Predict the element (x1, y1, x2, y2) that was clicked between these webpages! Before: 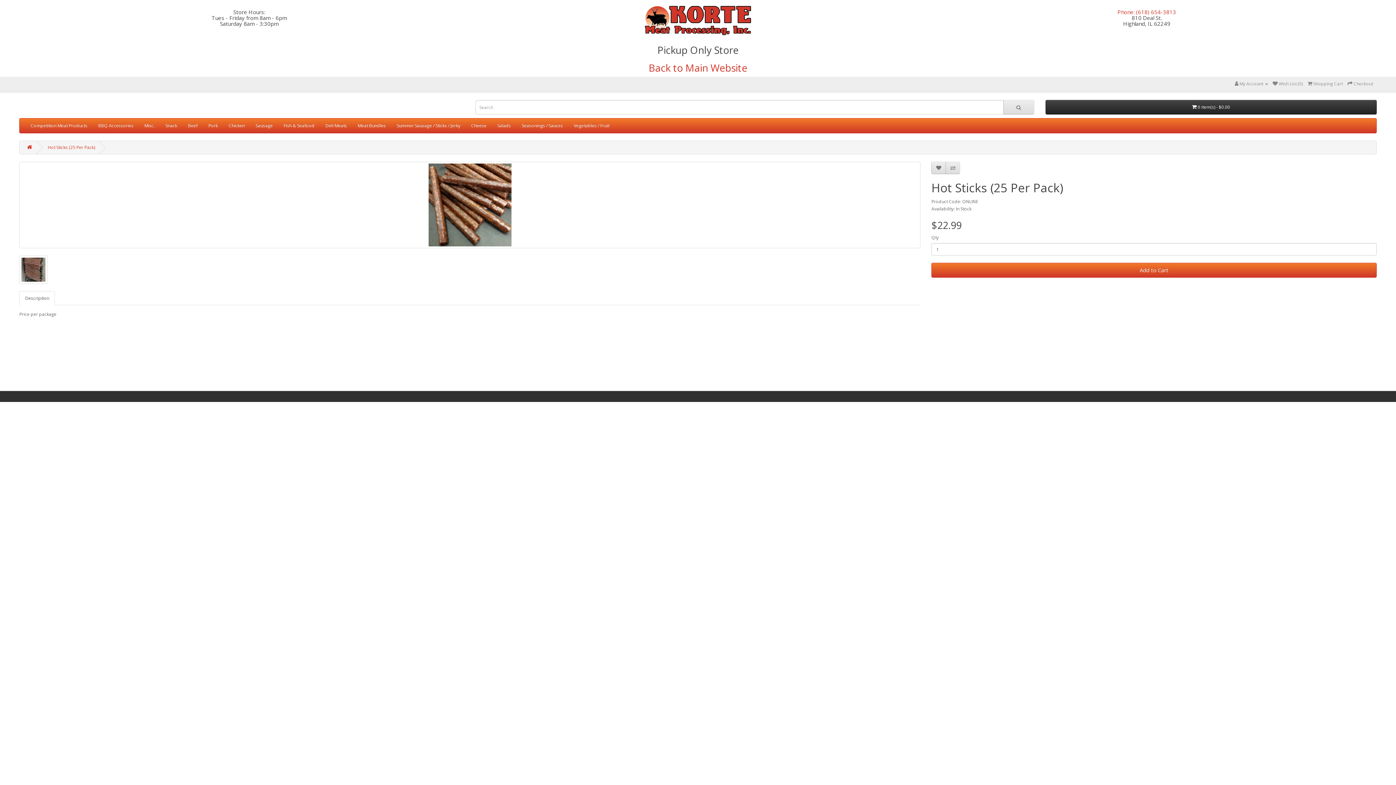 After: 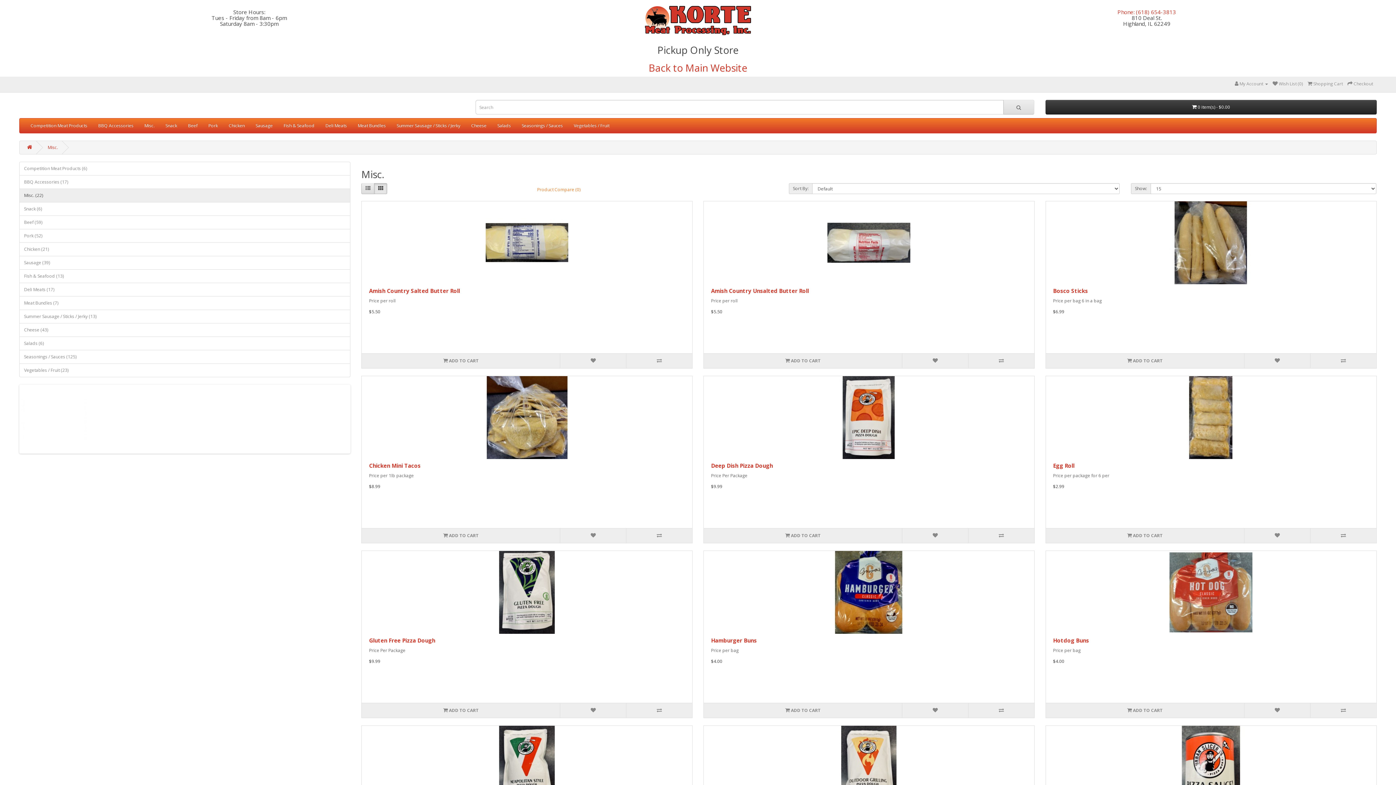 Action: bbox: (139, 118, 160, 133) label: Misc.